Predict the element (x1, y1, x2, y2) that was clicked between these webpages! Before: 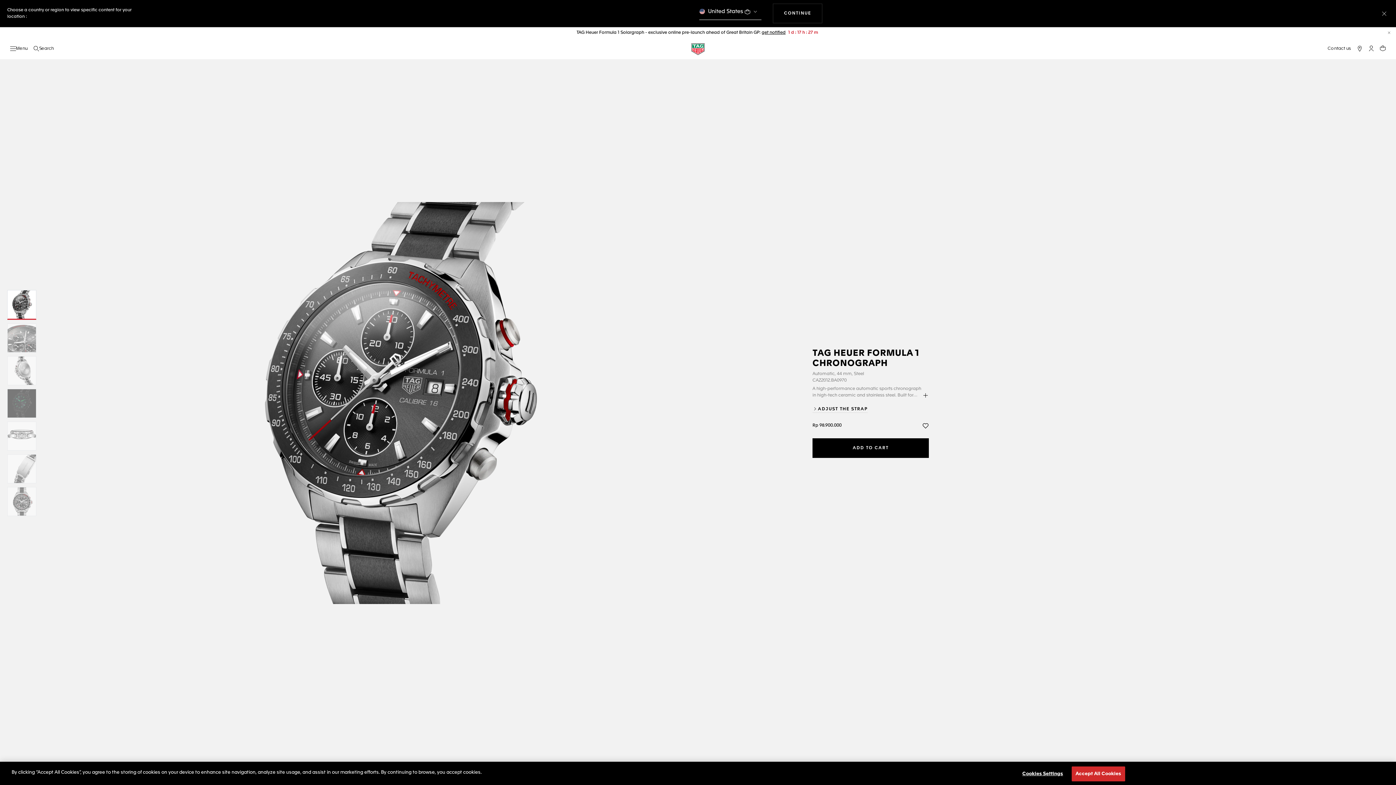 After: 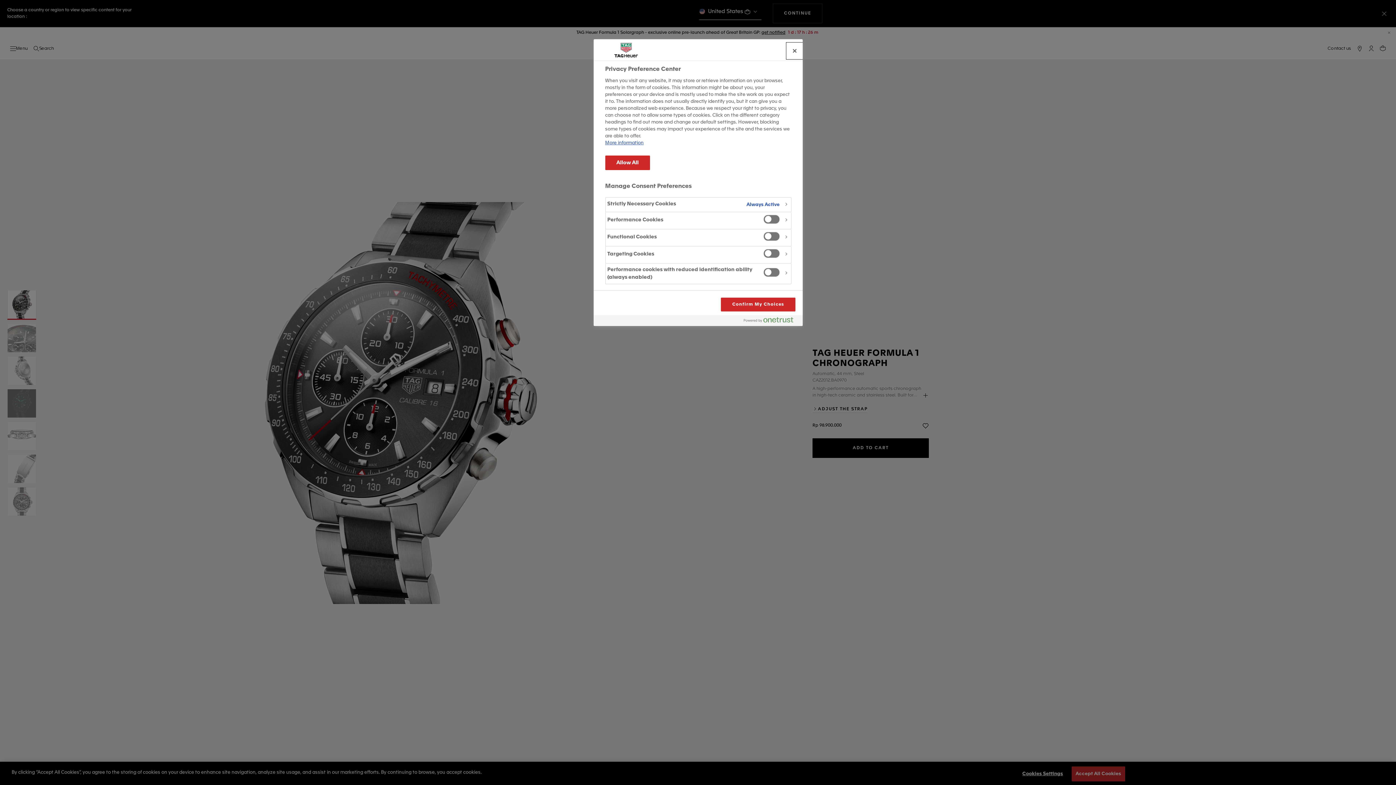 Action: label: Cookies Settings bbox: (1020, 767, 1065, 781)